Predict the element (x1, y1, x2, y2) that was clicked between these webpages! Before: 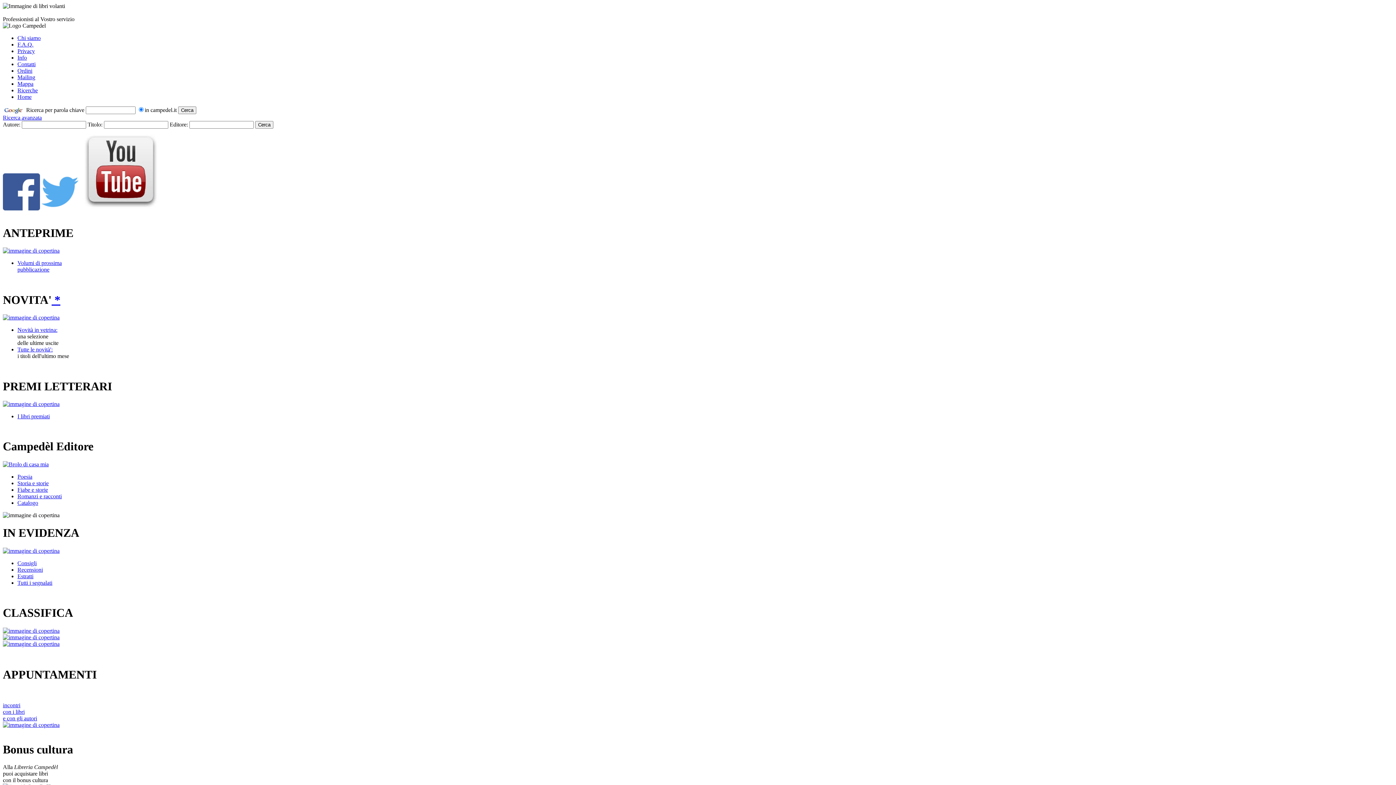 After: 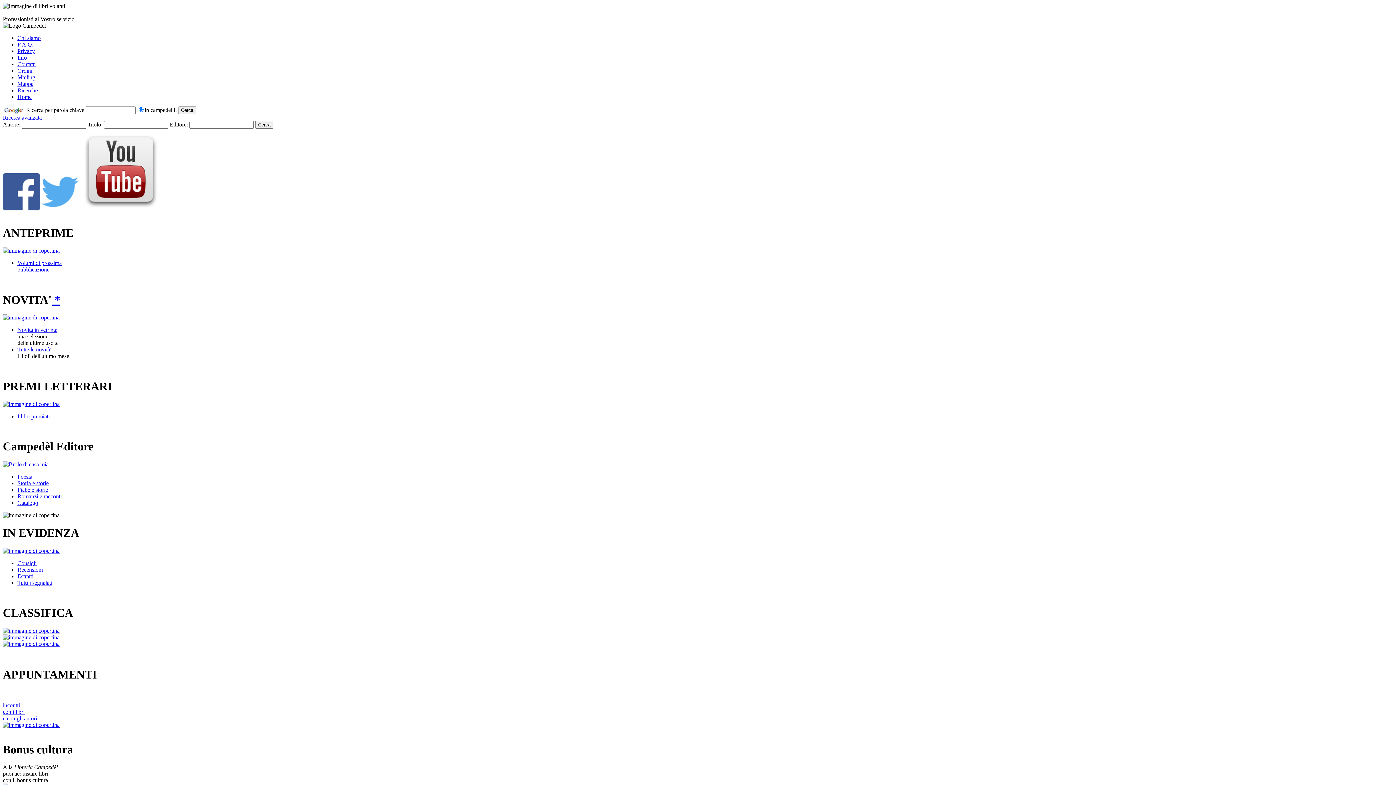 Action: label: Tutte le novità': bbox: (17, 346, 52, 352)